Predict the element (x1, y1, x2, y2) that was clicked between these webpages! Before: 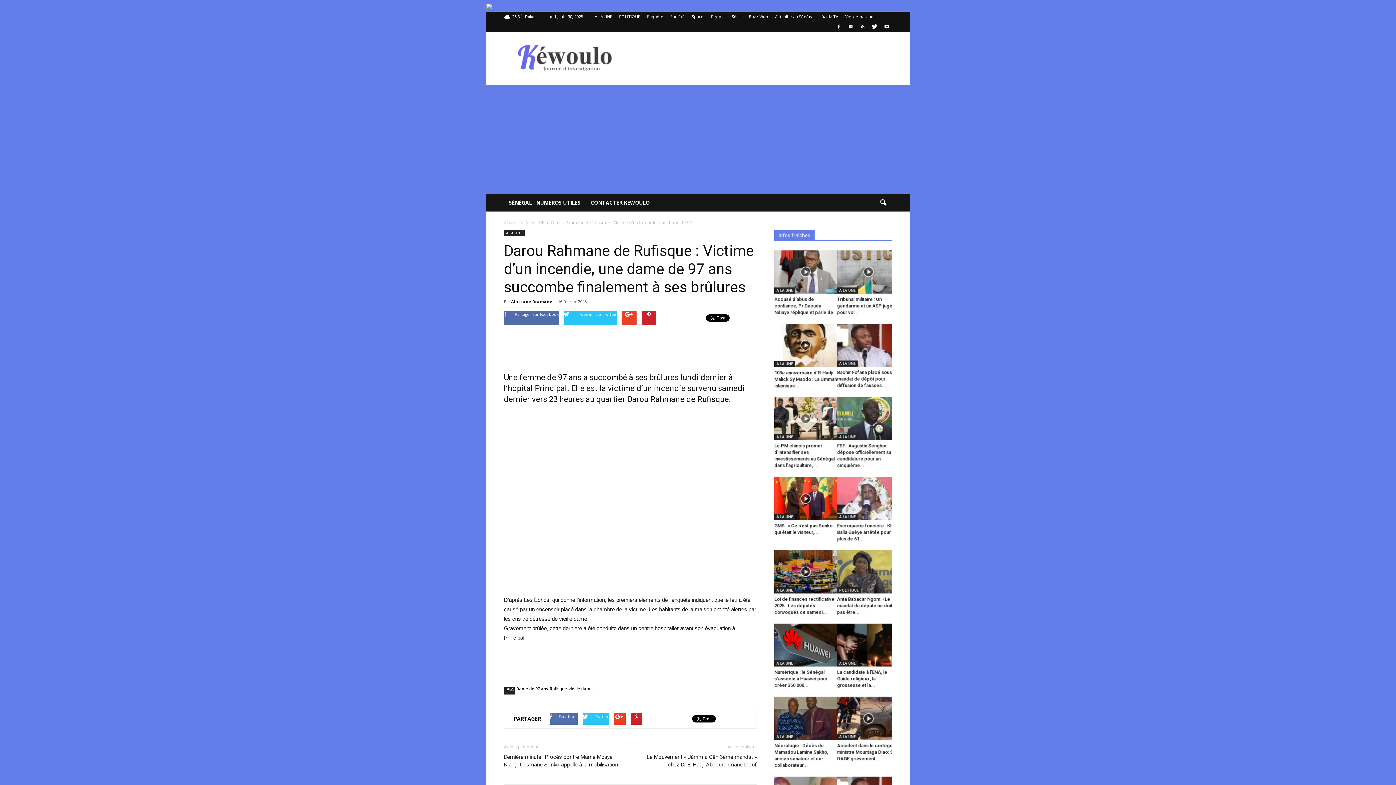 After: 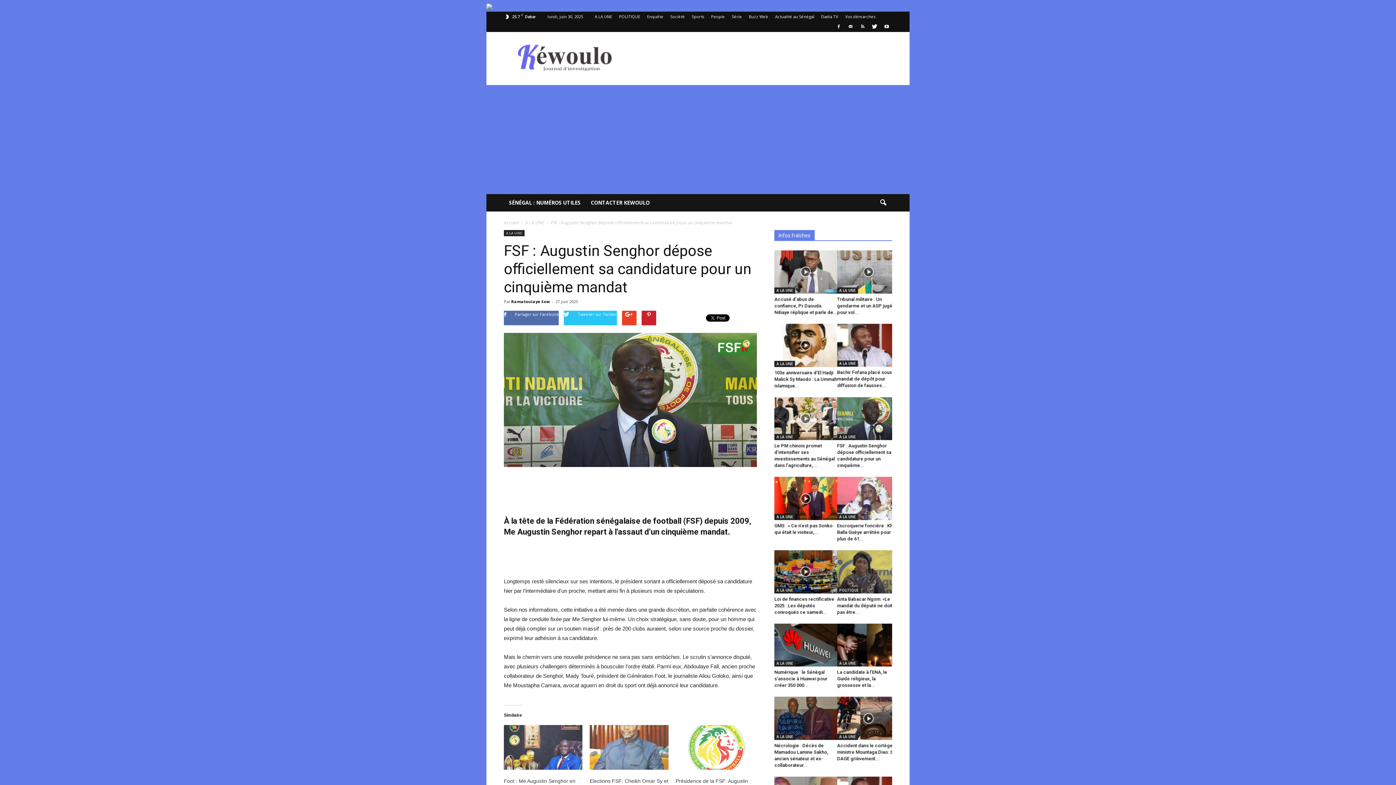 Action: bbox: (837, 397, 900, 440)